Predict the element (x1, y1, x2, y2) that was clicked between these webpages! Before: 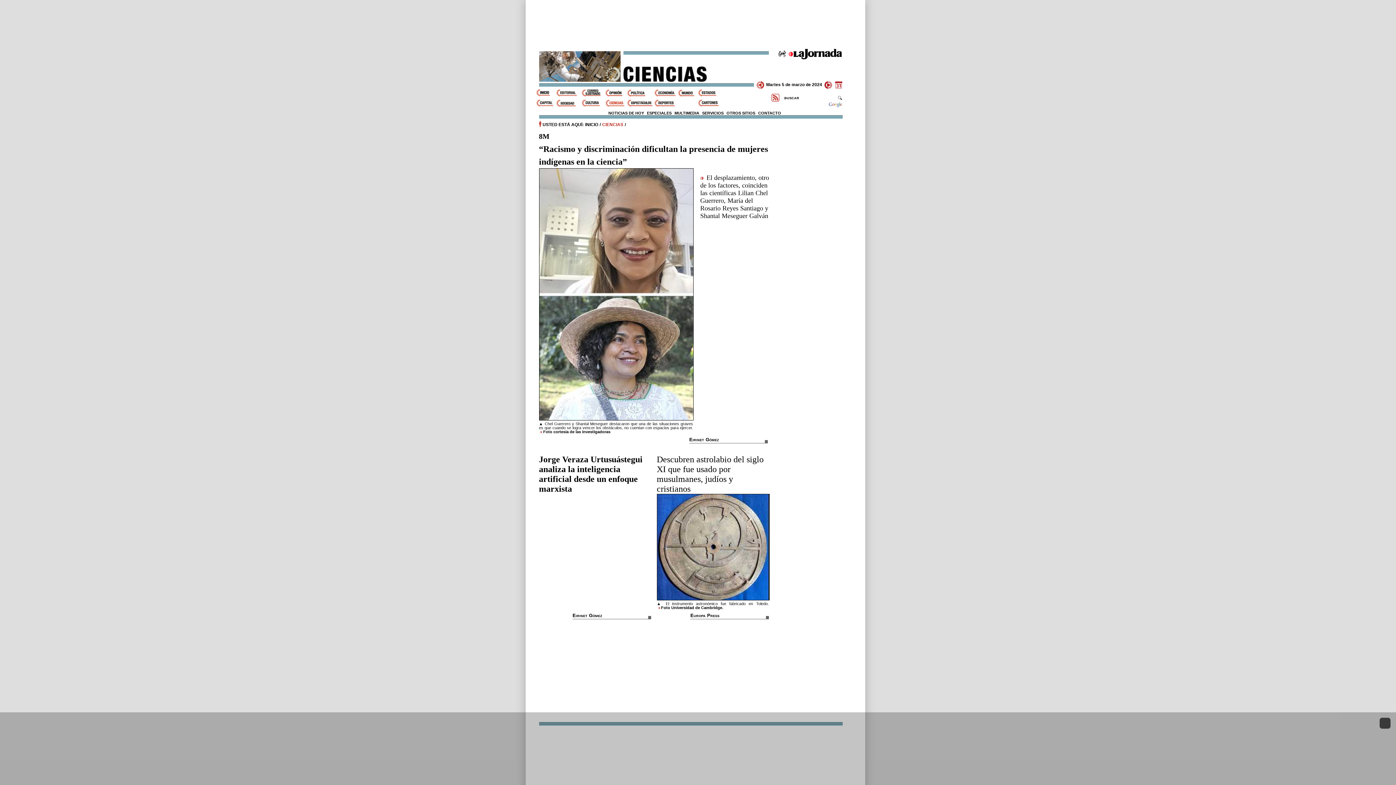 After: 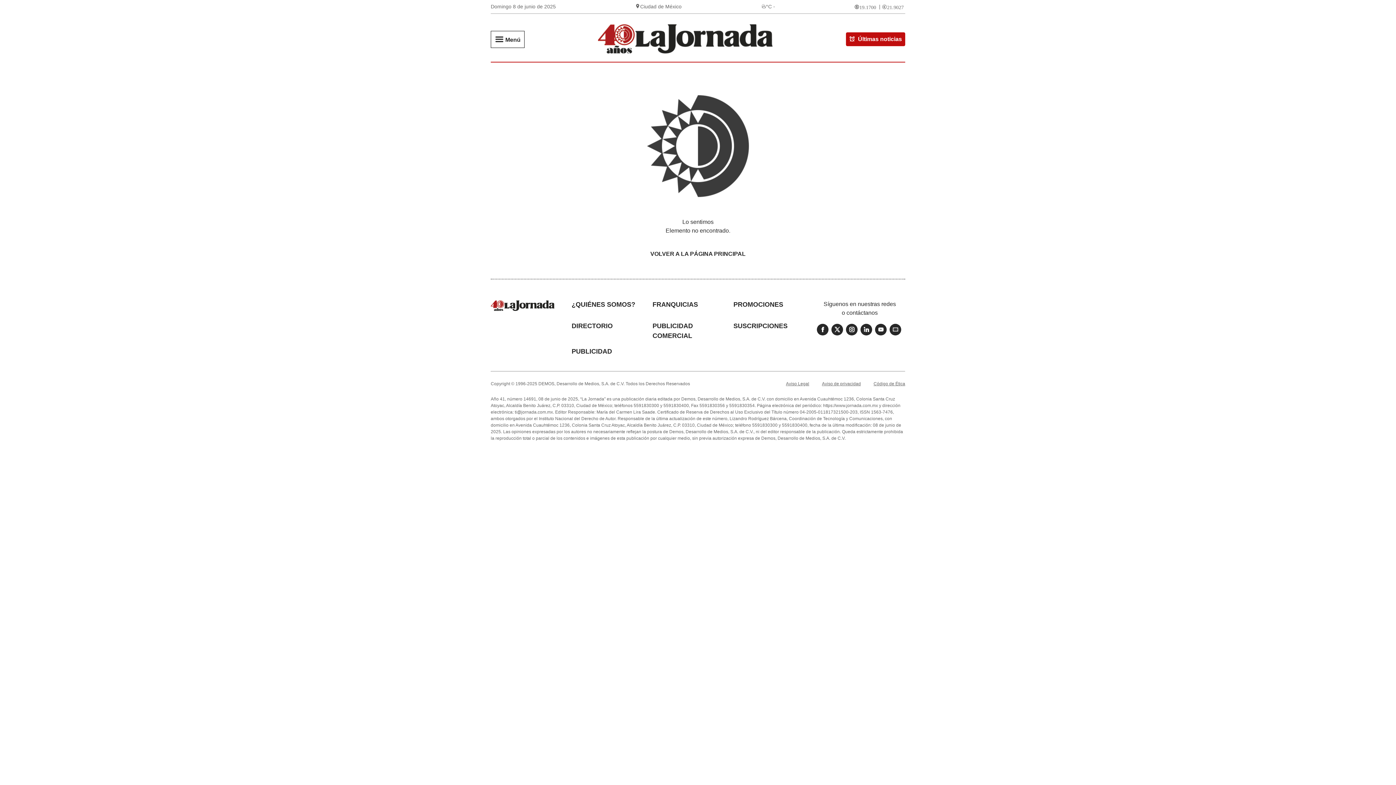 Action: bbox: (756, 110, 782, 115) label: CONTACTO